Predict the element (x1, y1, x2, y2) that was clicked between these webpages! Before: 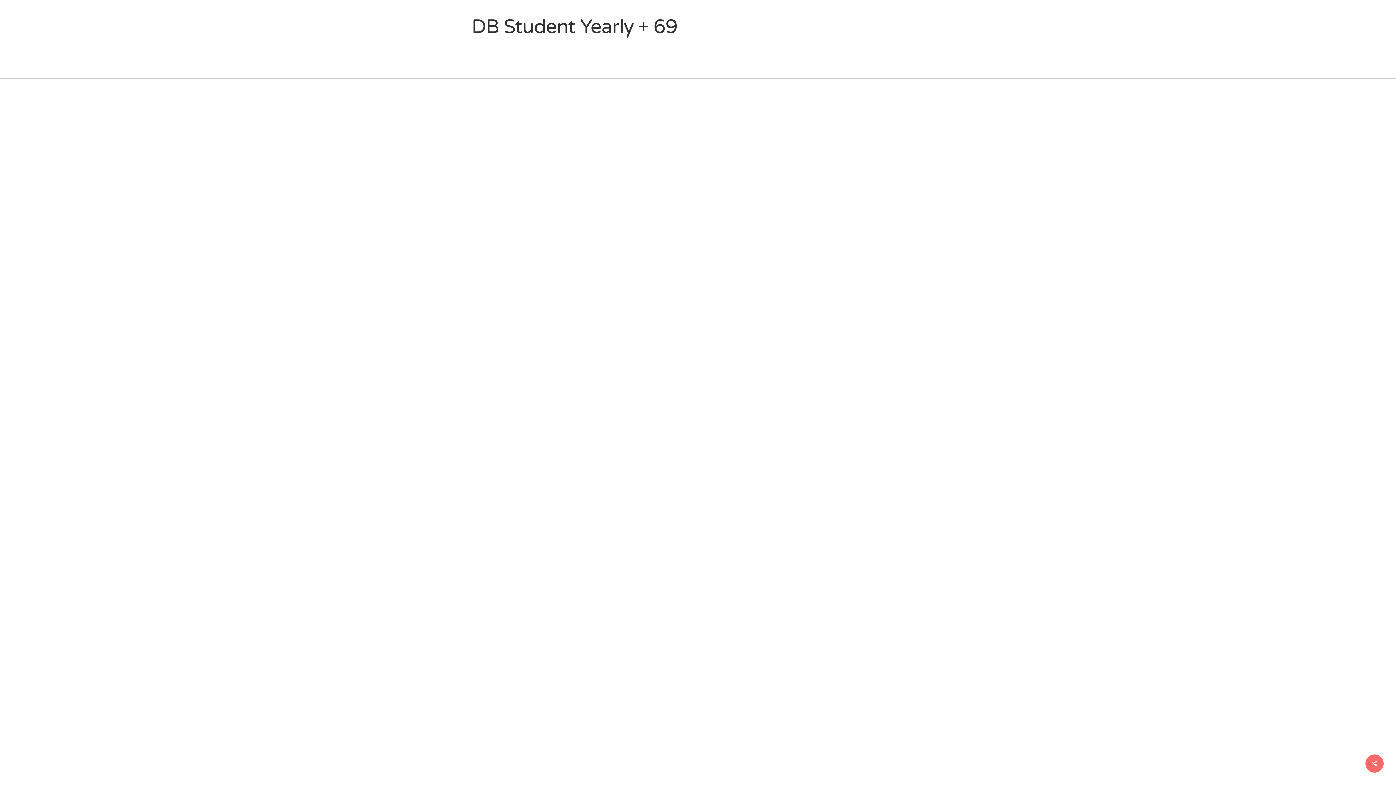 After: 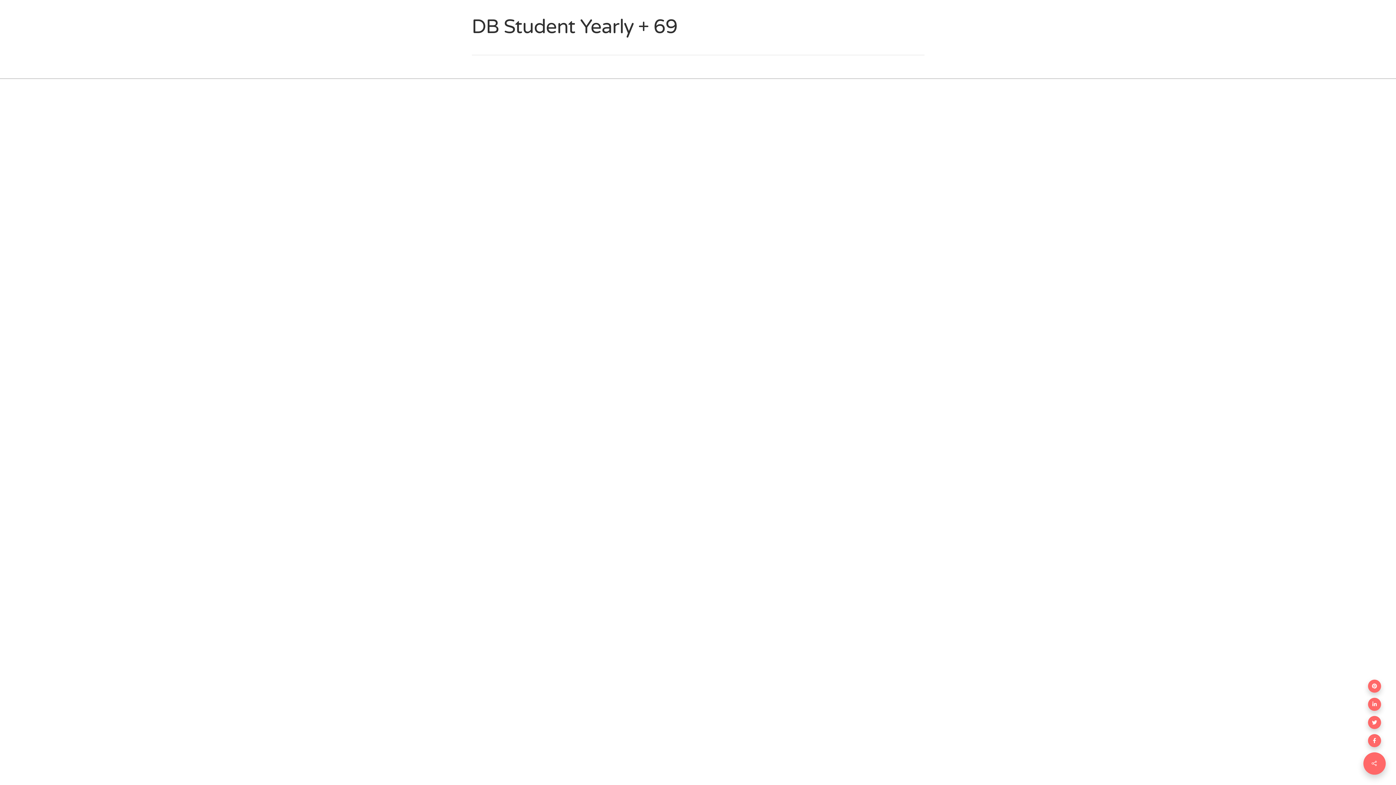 Action: bbox: (1365, 754, 1384, 773)